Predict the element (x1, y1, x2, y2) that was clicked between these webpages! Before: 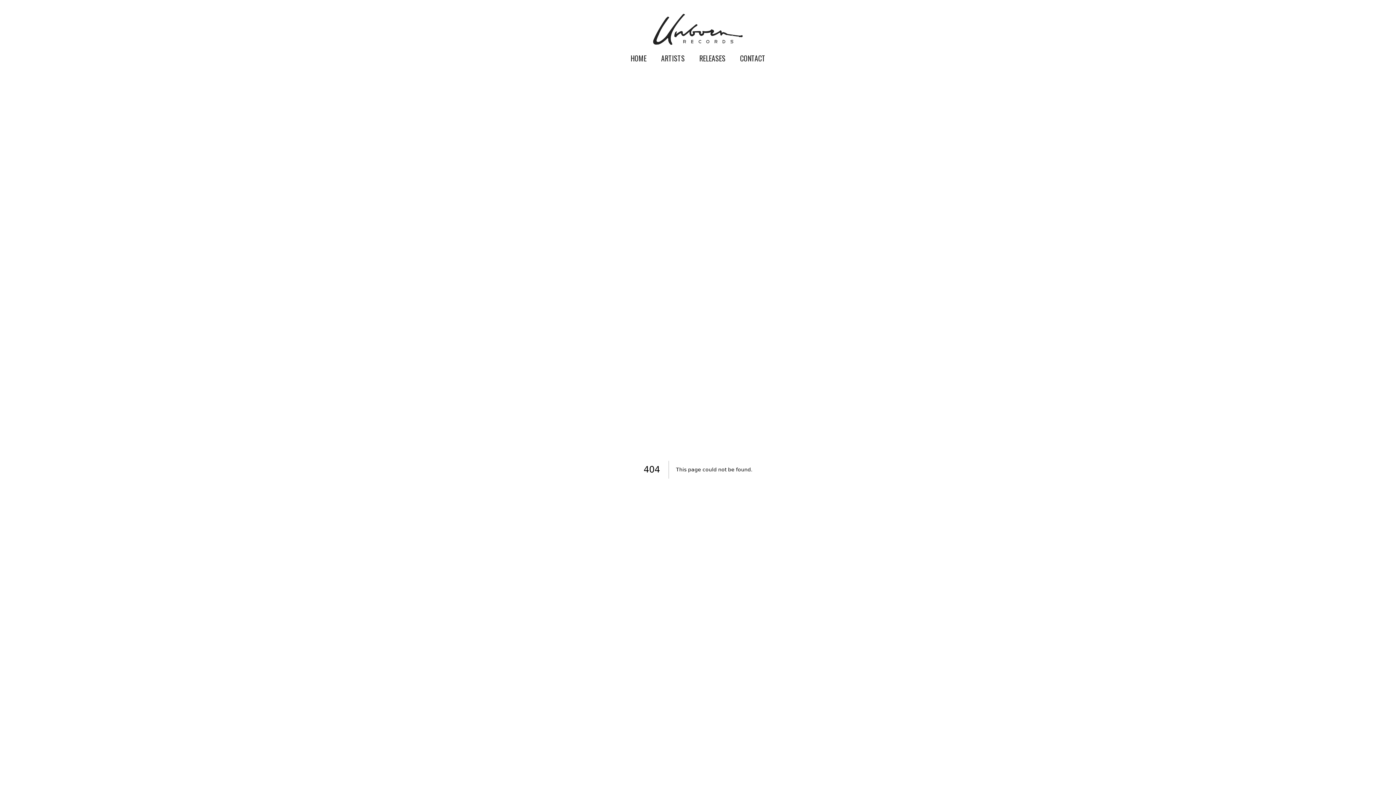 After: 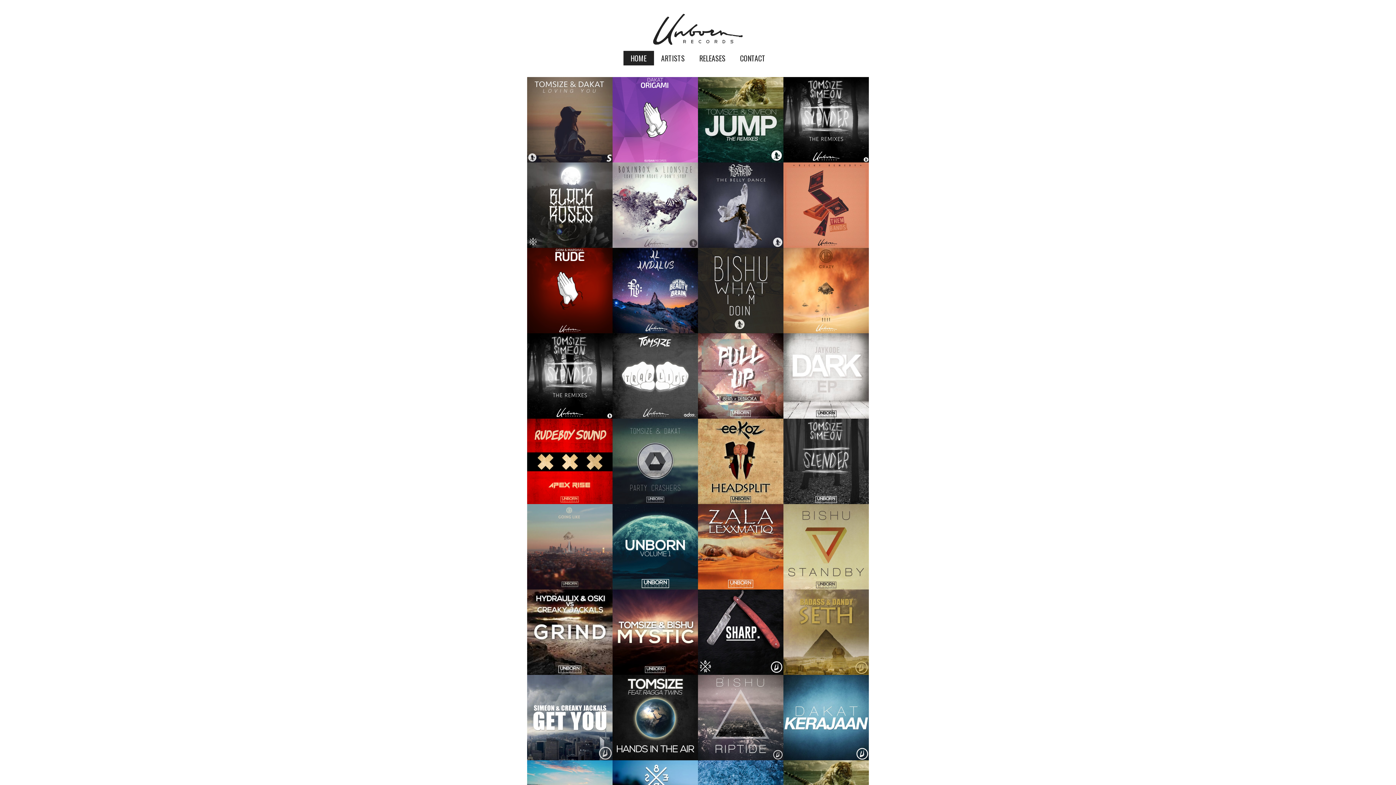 Action: label: HOME bbox: (623, 50, 654, 65)